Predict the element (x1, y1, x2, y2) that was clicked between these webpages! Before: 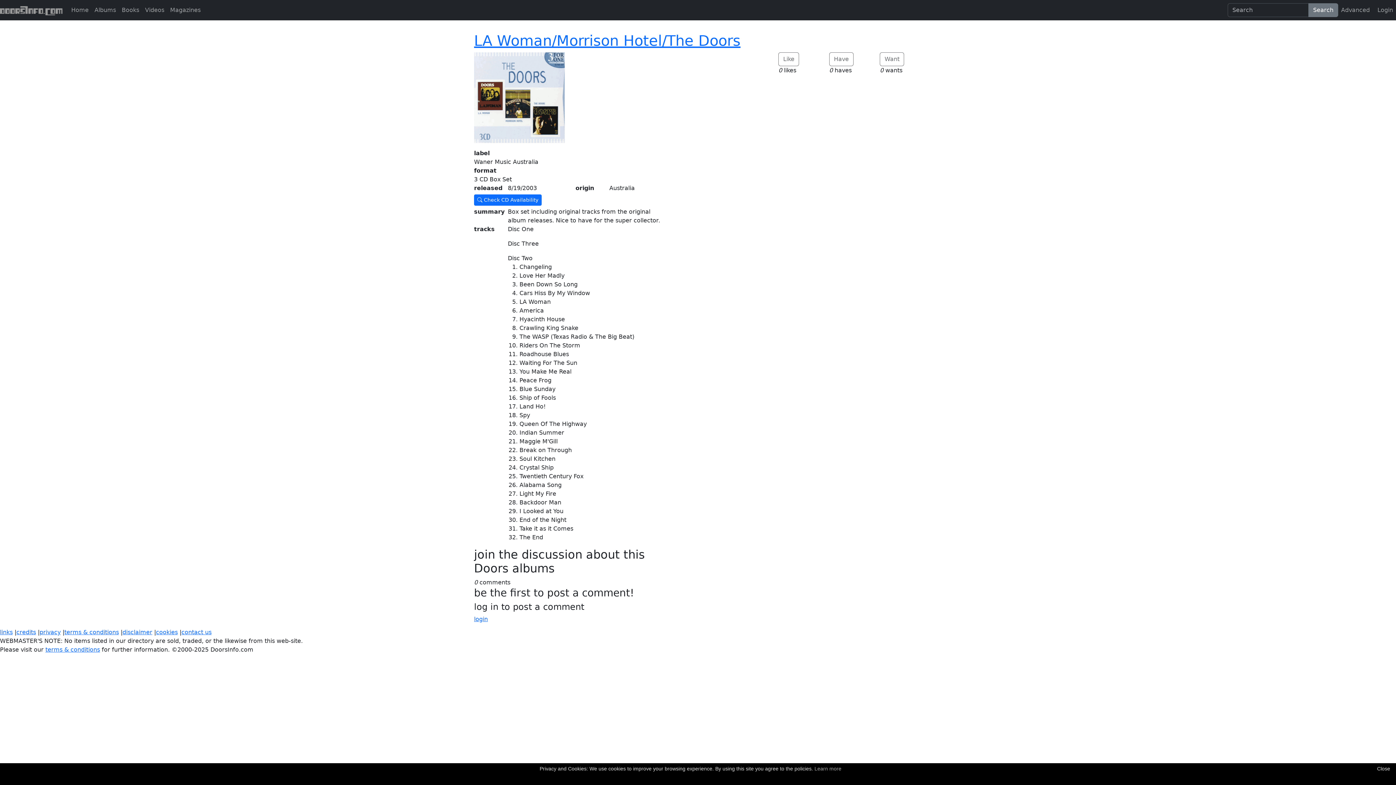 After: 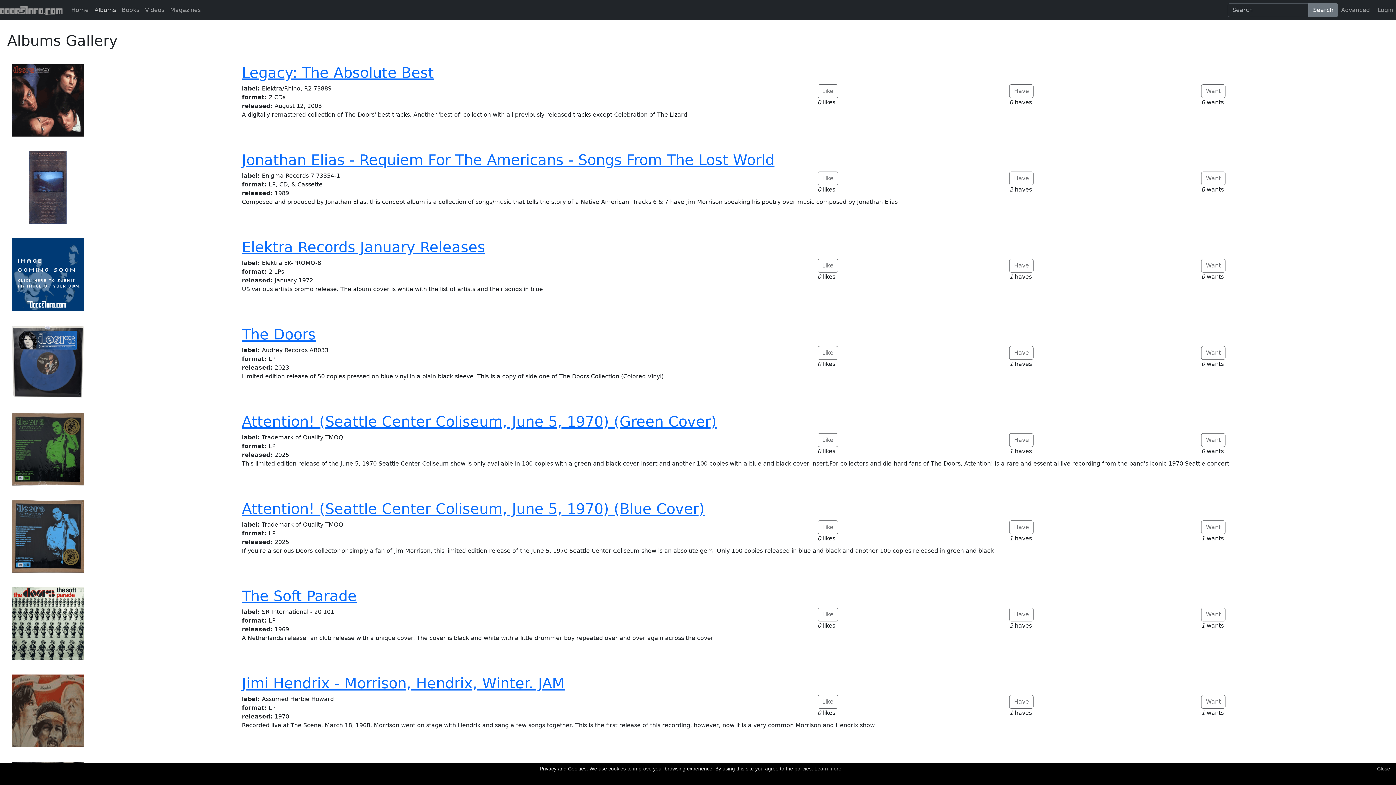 Action: bbox: (91, 2, 118, 17) label: Albums